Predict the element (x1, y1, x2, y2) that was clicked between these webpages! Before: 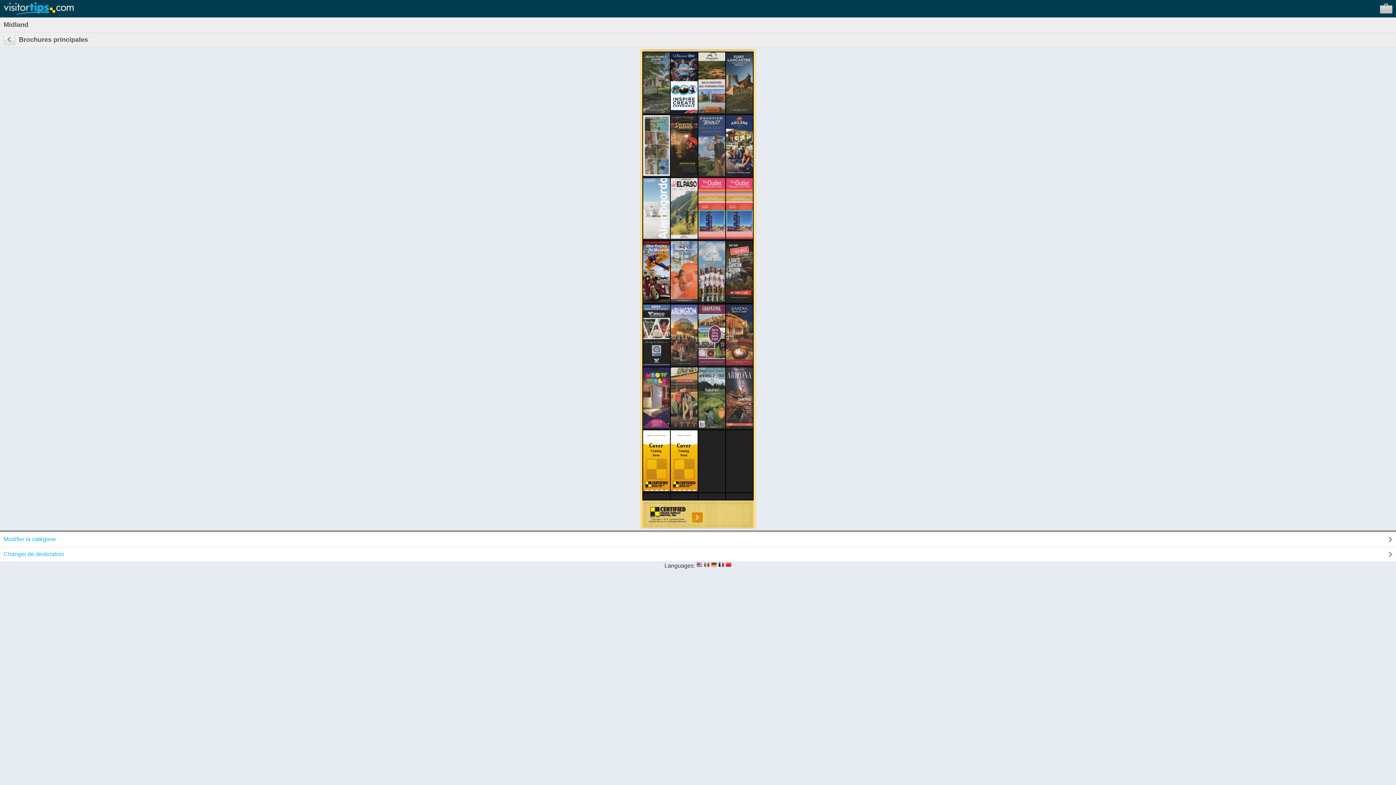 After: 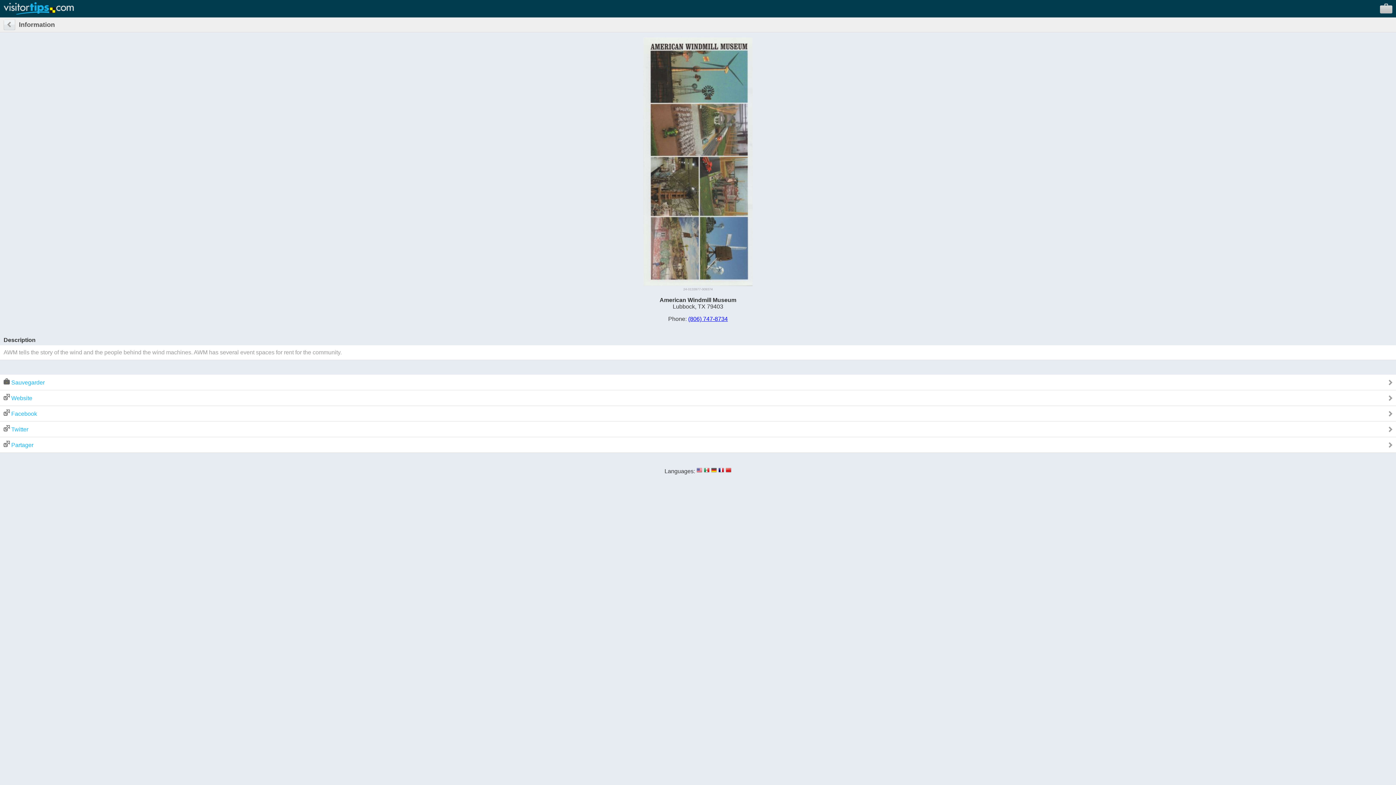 Action: bbox: (643, 170, 670, 177)